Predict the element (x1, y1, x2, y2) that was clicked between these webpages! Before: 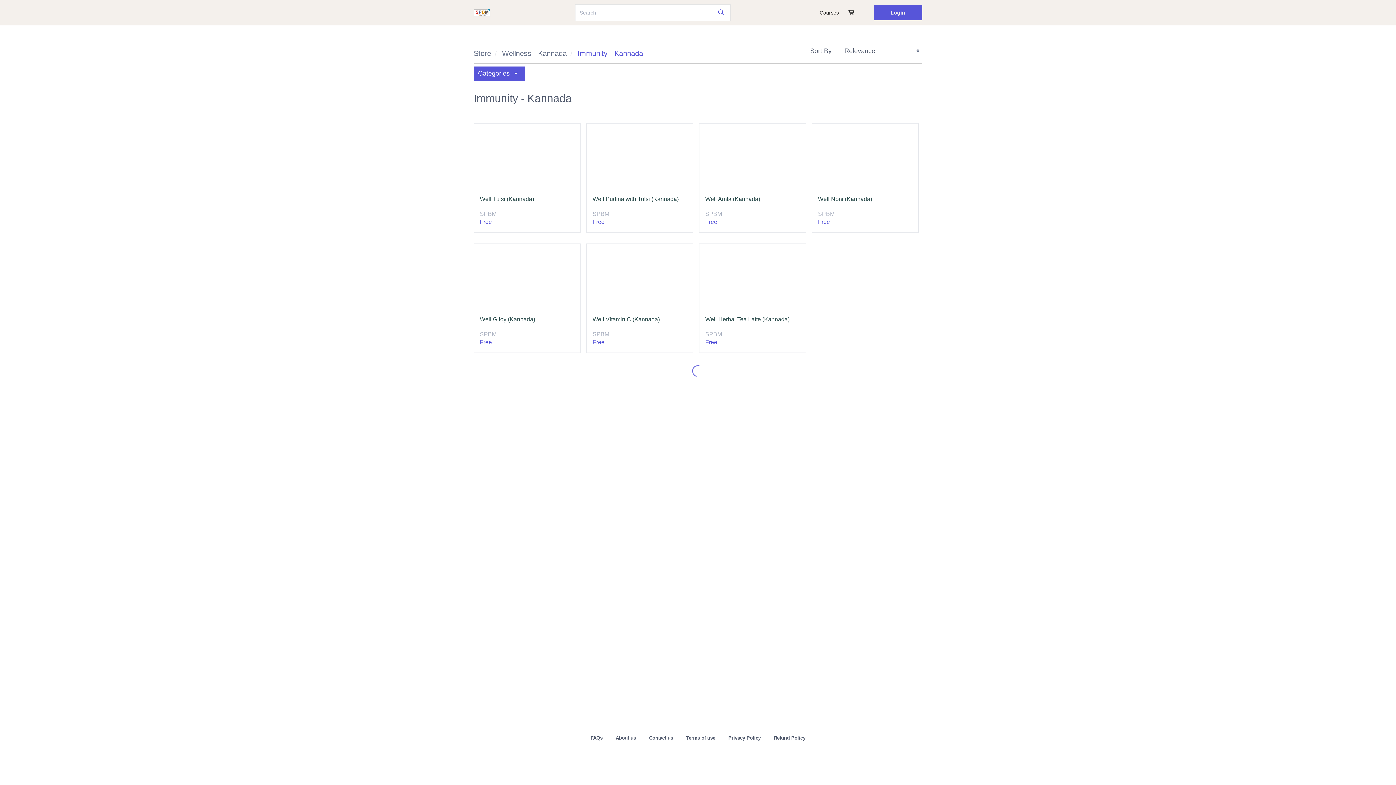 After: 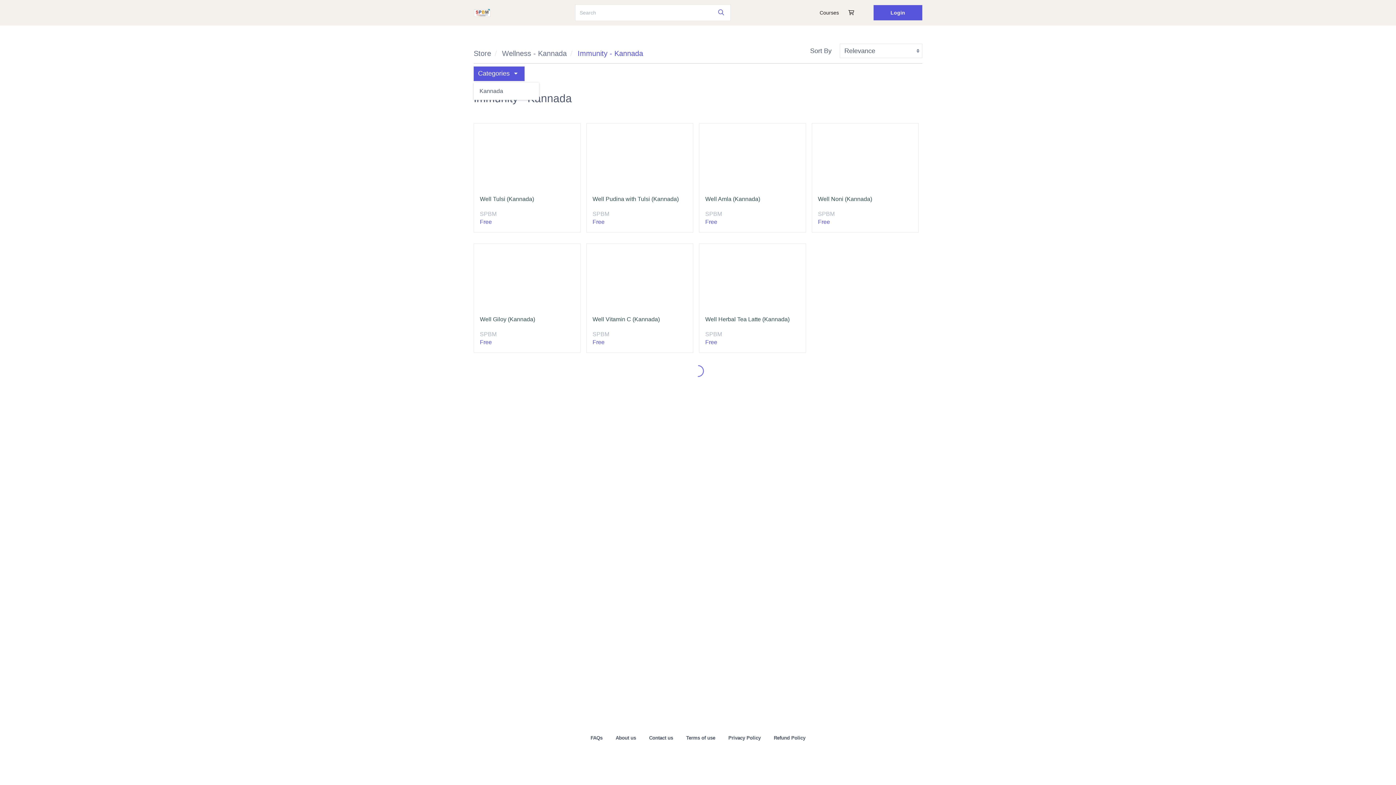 Action: label: Categories arrow_drop_down bbox: (473, 66, 524, 81)